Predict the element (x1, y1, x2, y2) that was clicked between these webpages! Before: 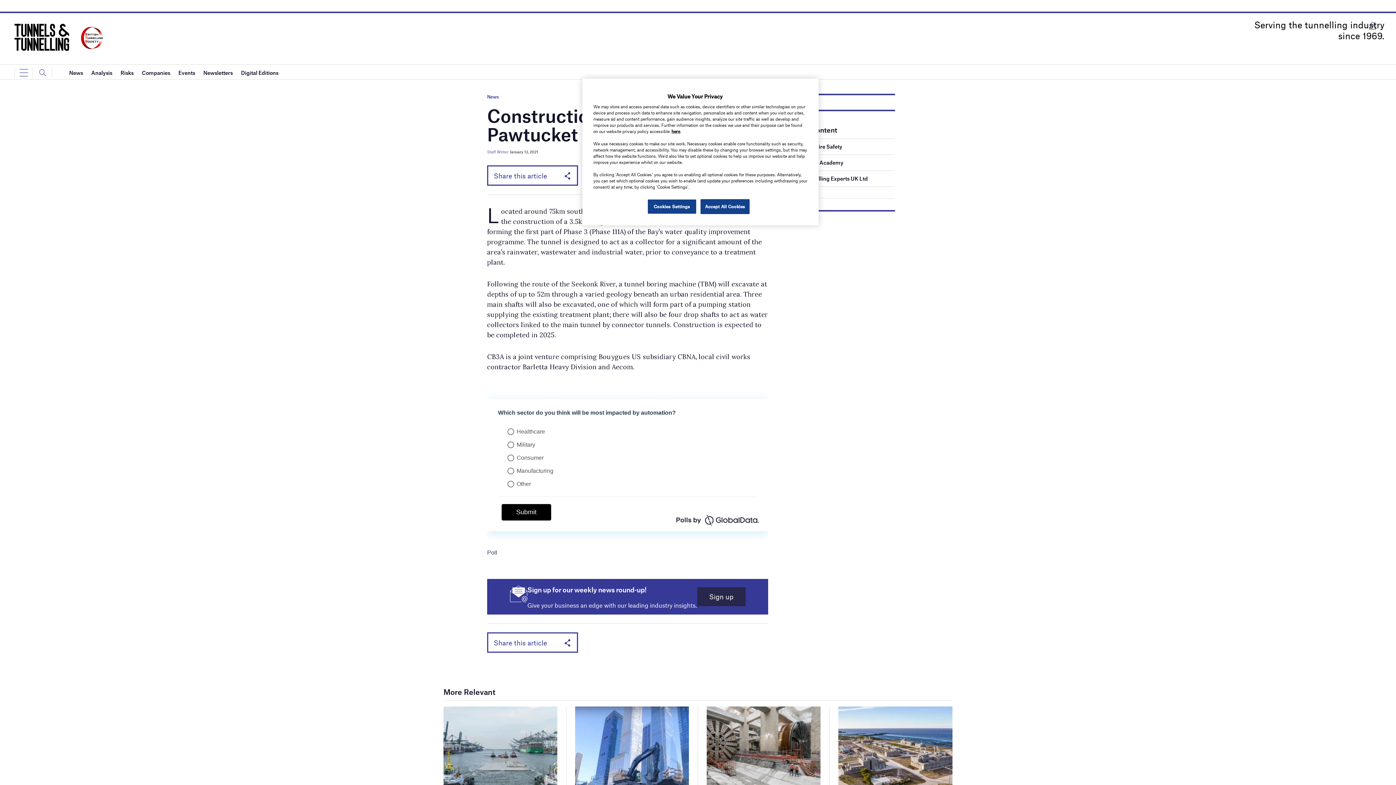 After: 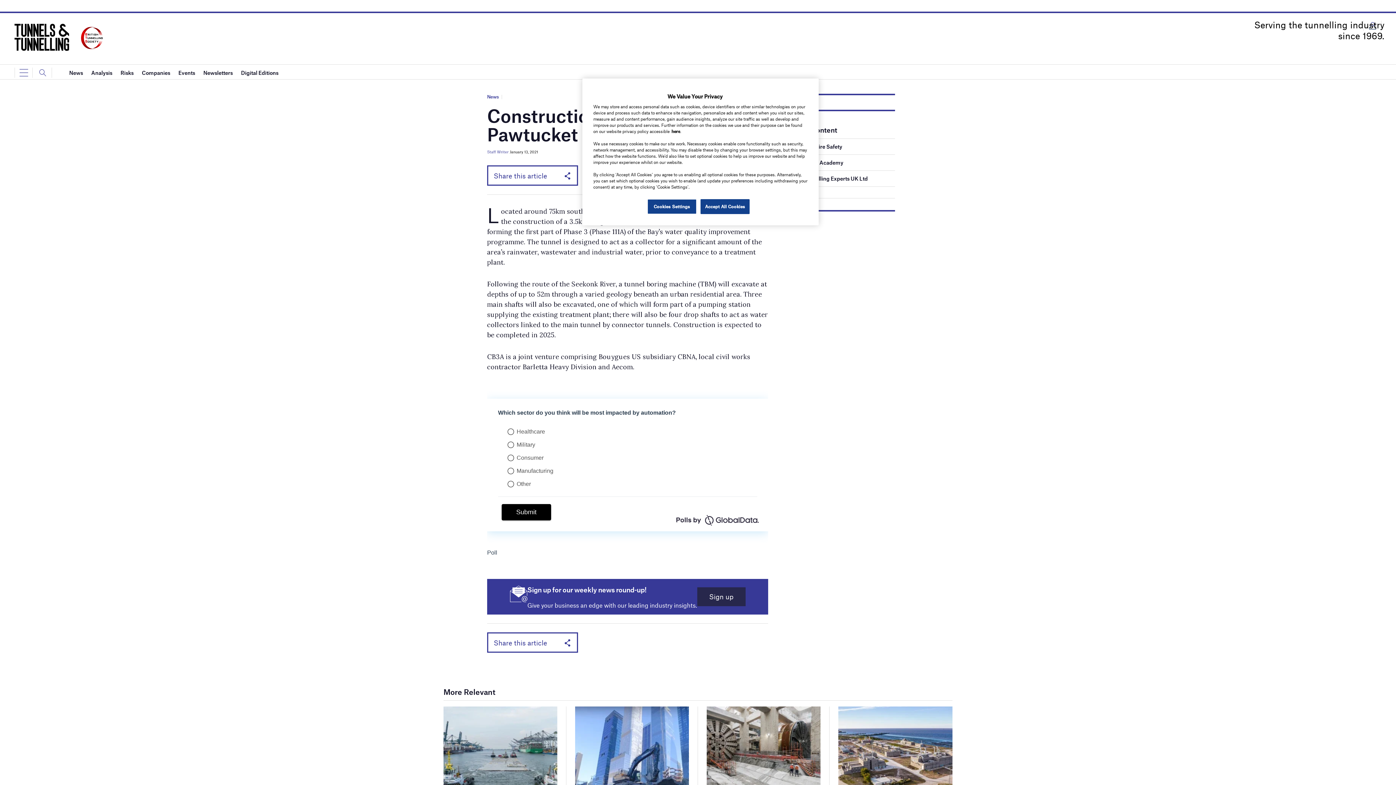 Action: label: here bbox: (671, 128, 680, 133)